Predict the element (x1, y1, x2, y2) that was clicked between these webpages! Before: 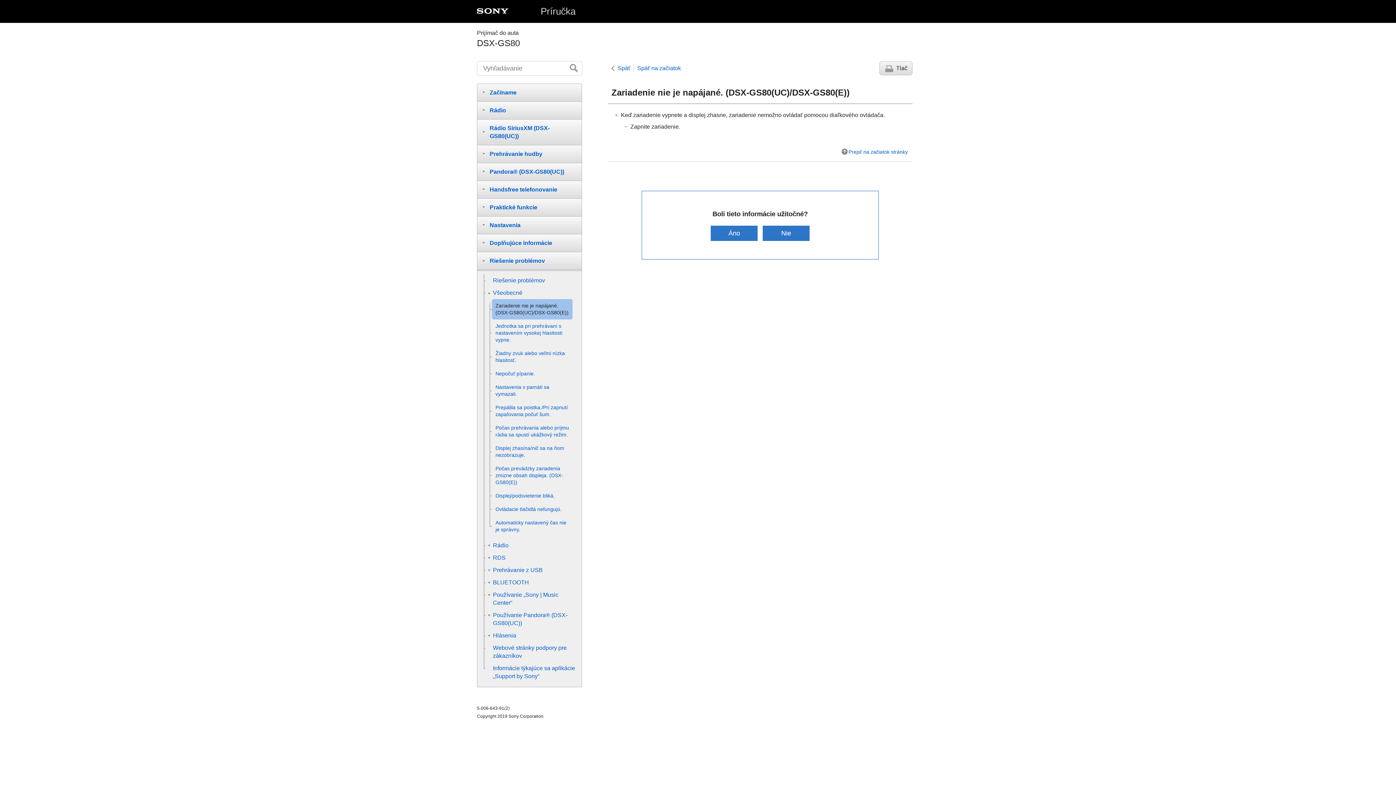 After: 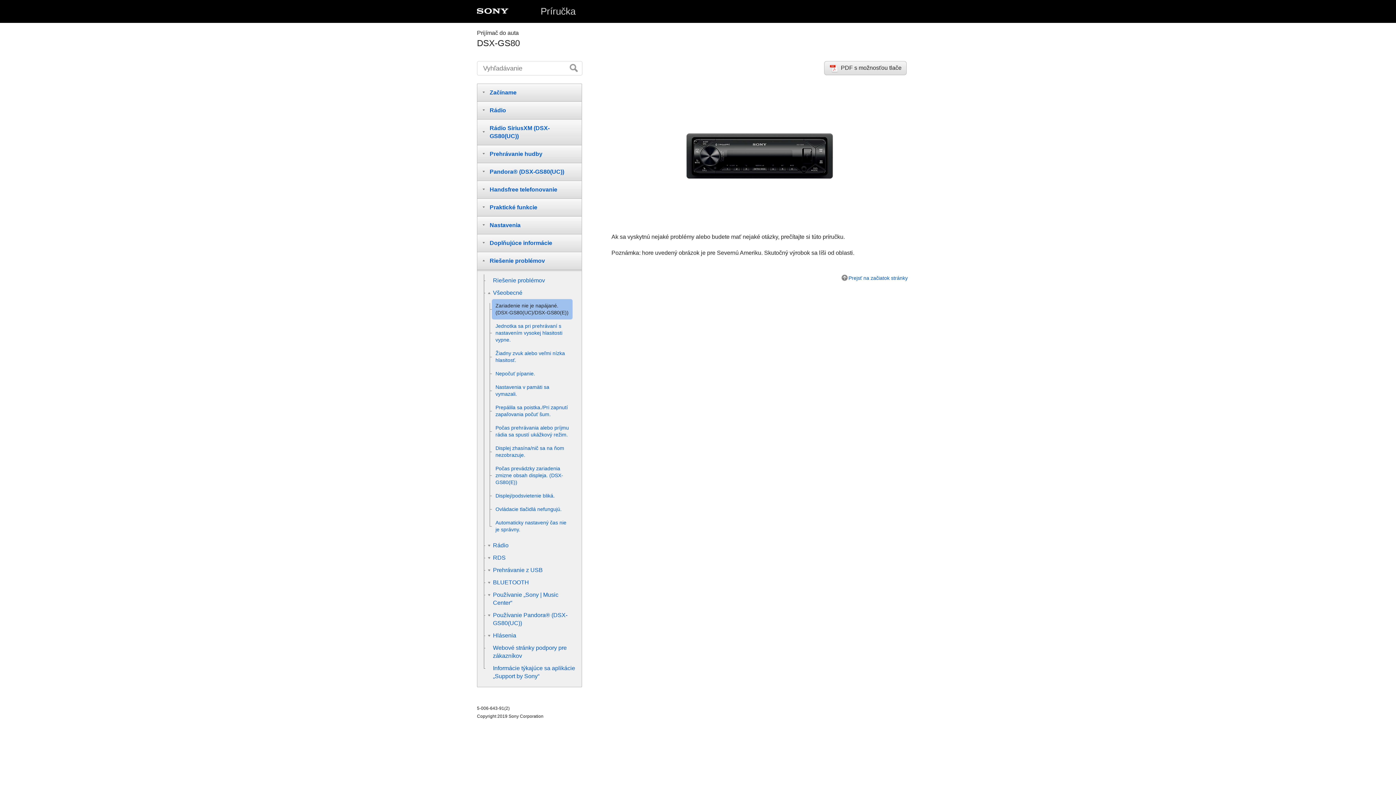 Action: bbox: (637, 65, 681, 71) label: Späť na začiatok